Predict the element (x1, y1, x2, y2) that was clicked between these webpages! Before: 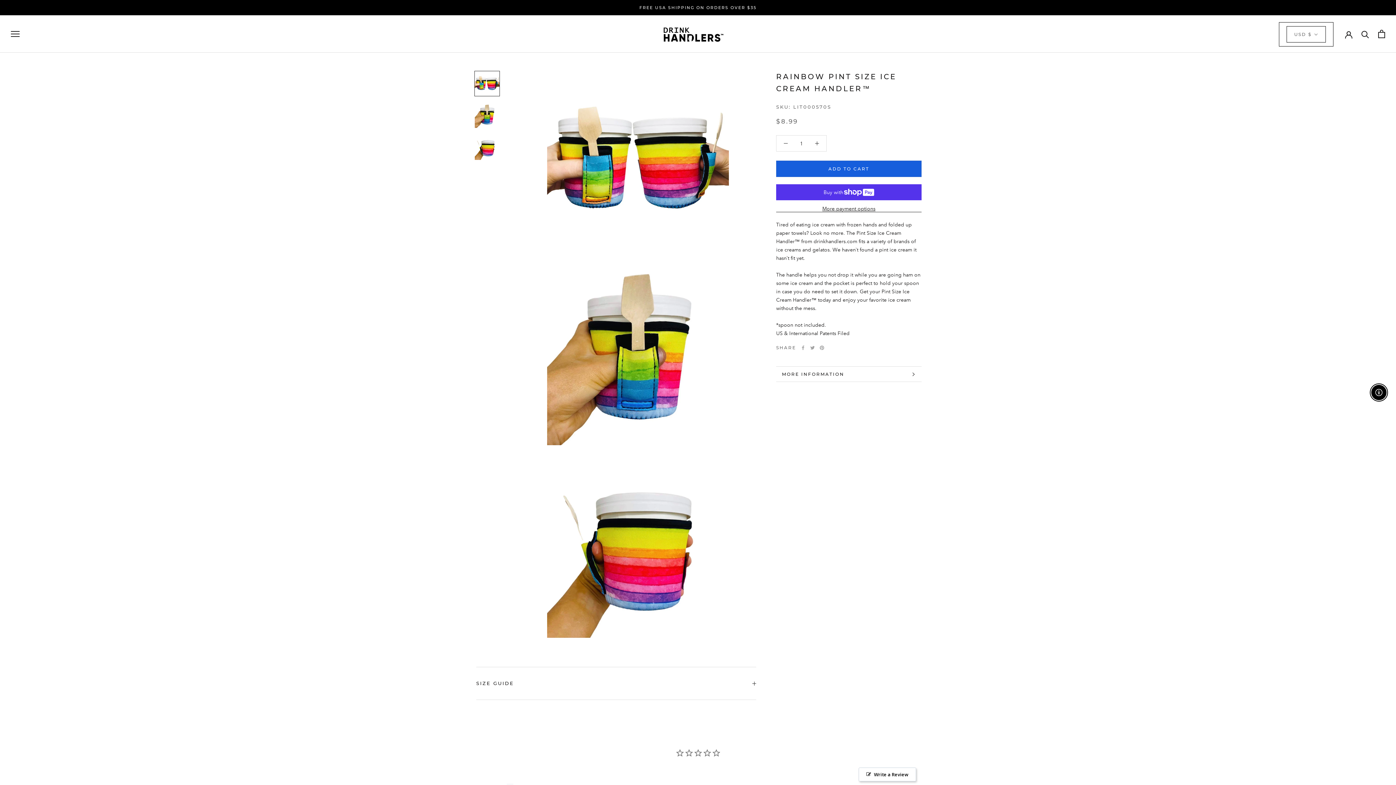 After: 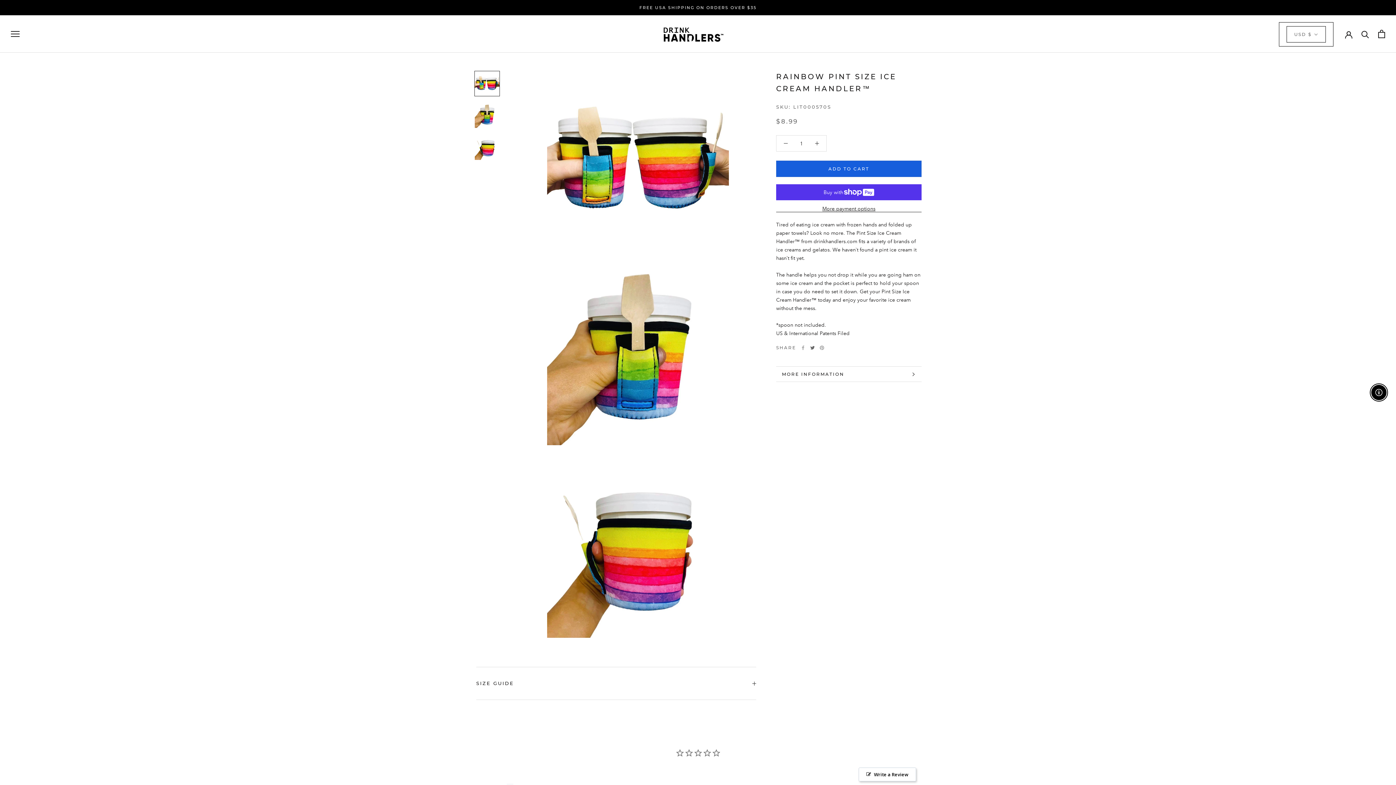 Action: label: Twitter bbox: (810, 345, 814, 350)